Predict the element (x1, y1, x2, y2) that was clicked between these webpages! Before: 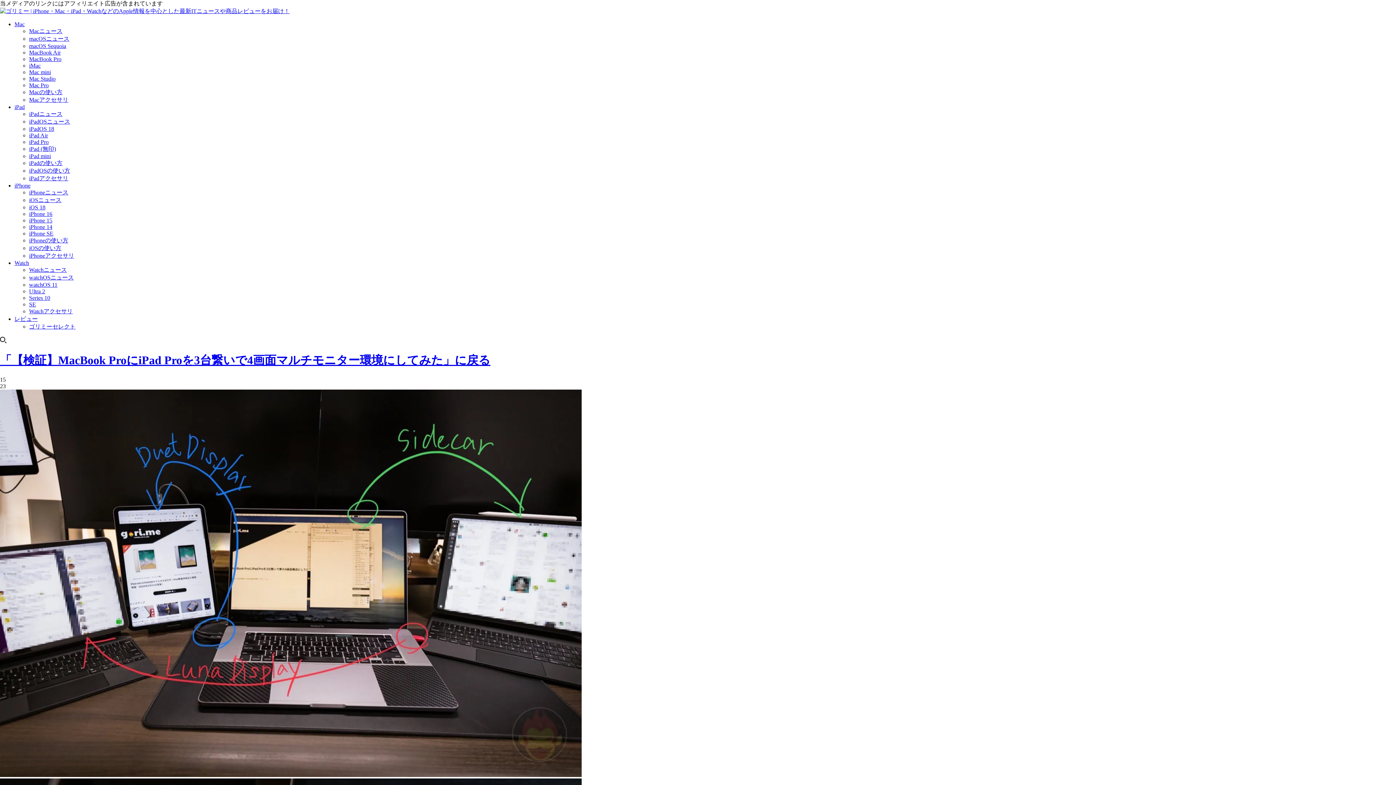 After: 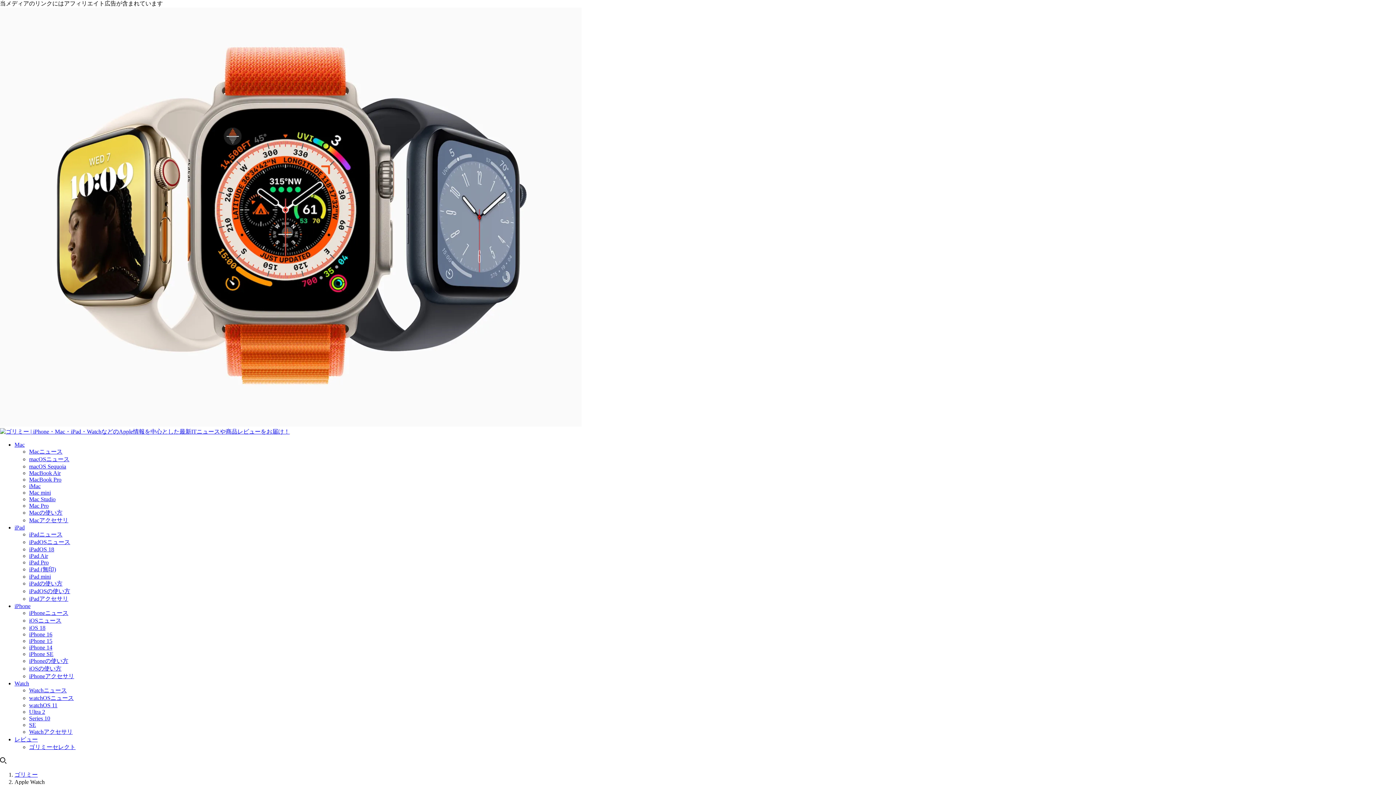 Action: bbox: (14, 260, 29, 266) label: Watch